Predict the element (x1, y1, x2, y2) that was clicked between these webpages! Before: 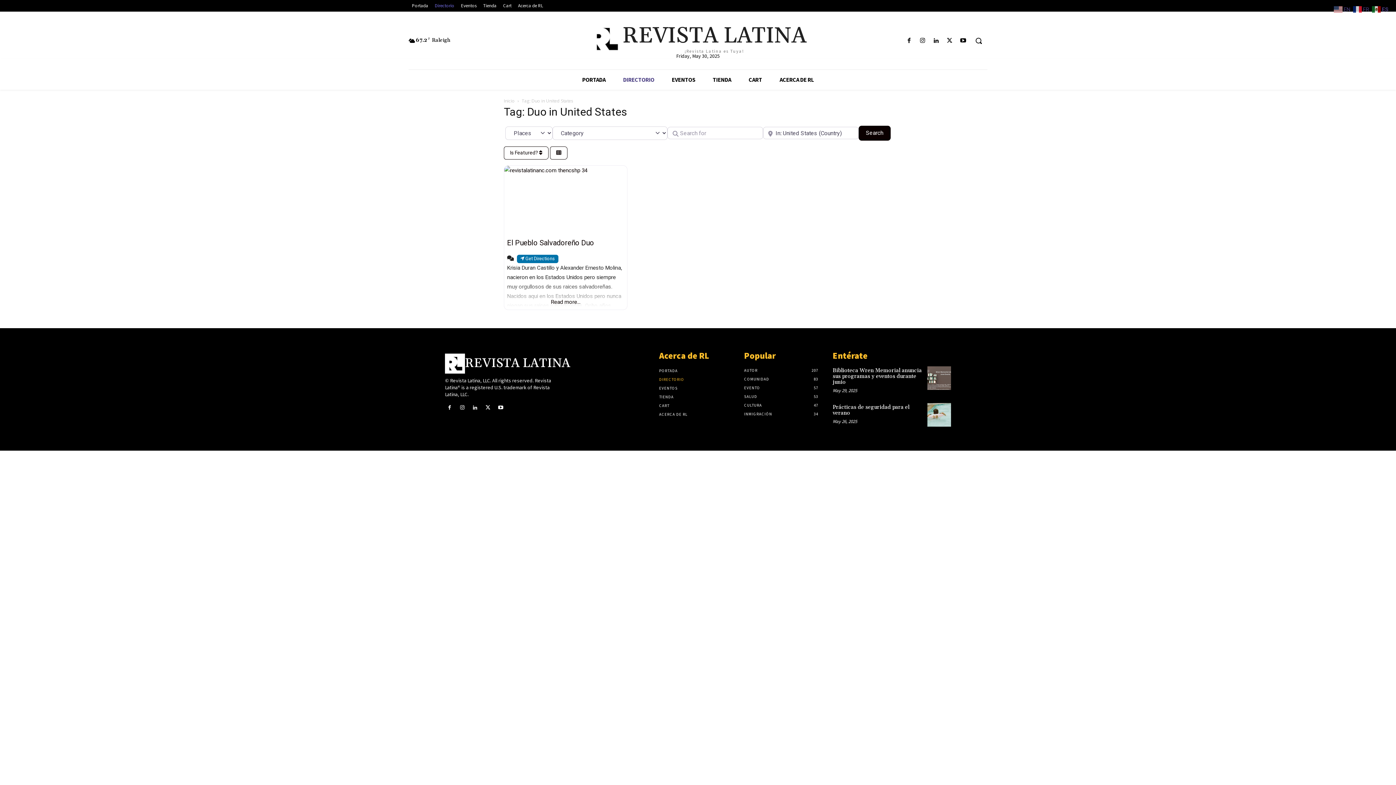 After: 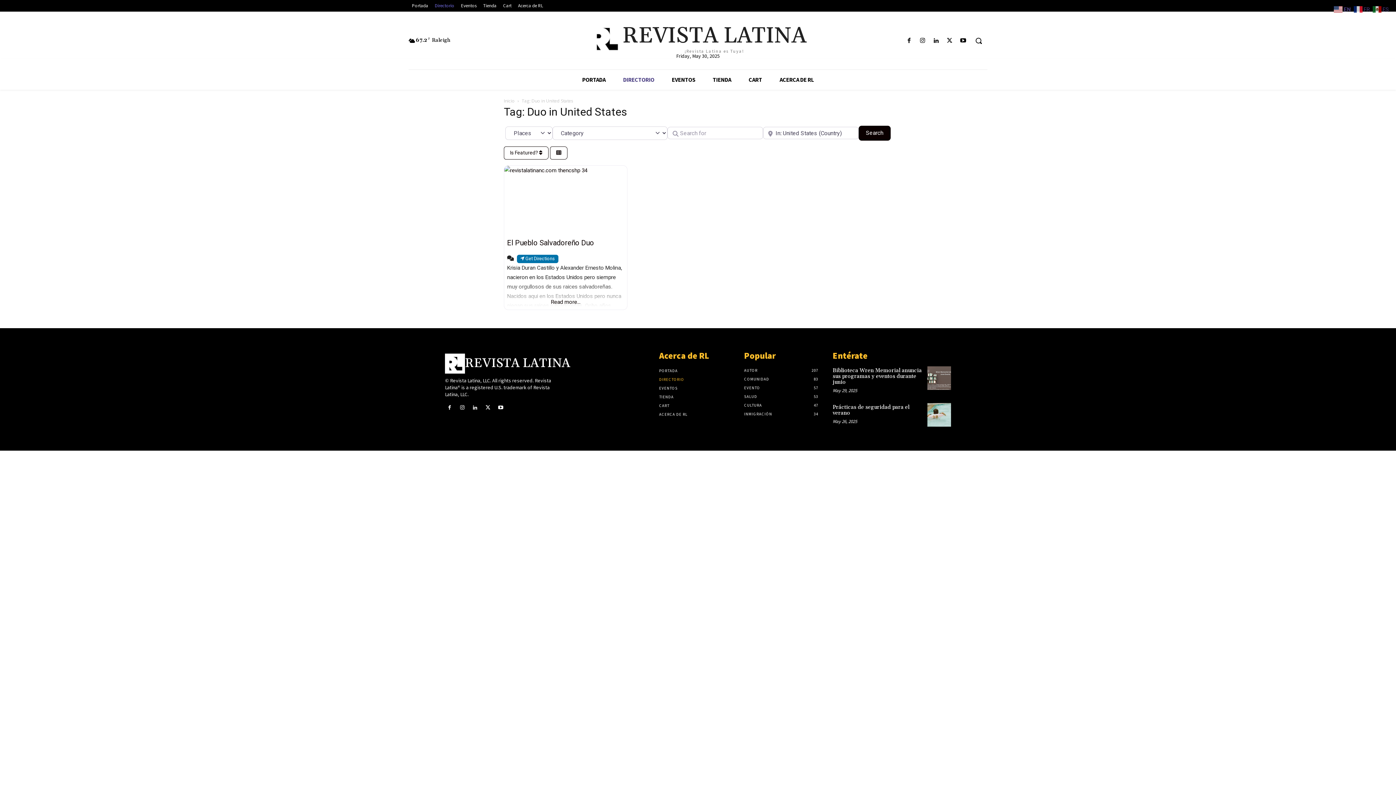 Action: label:  EN bbox: (1334, 6, 1352, 12)